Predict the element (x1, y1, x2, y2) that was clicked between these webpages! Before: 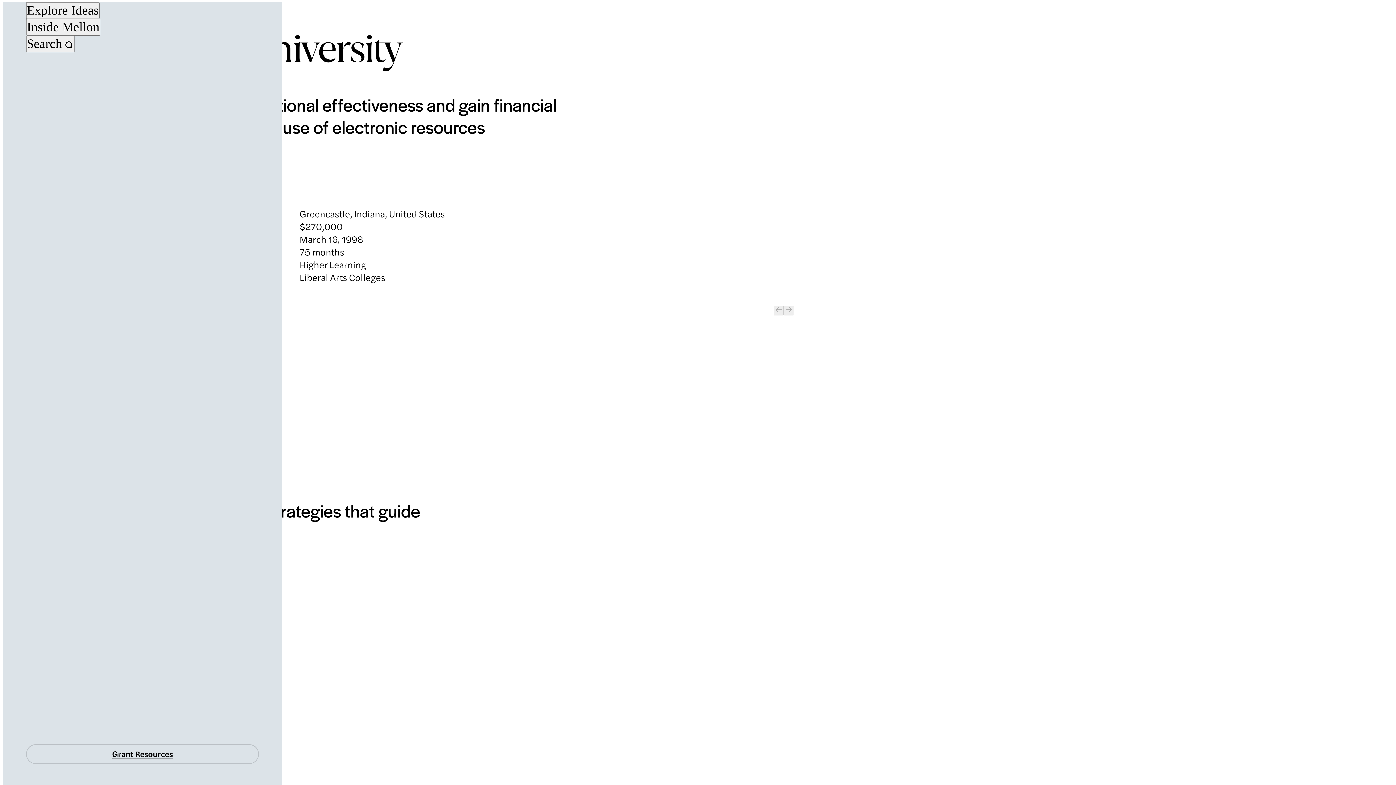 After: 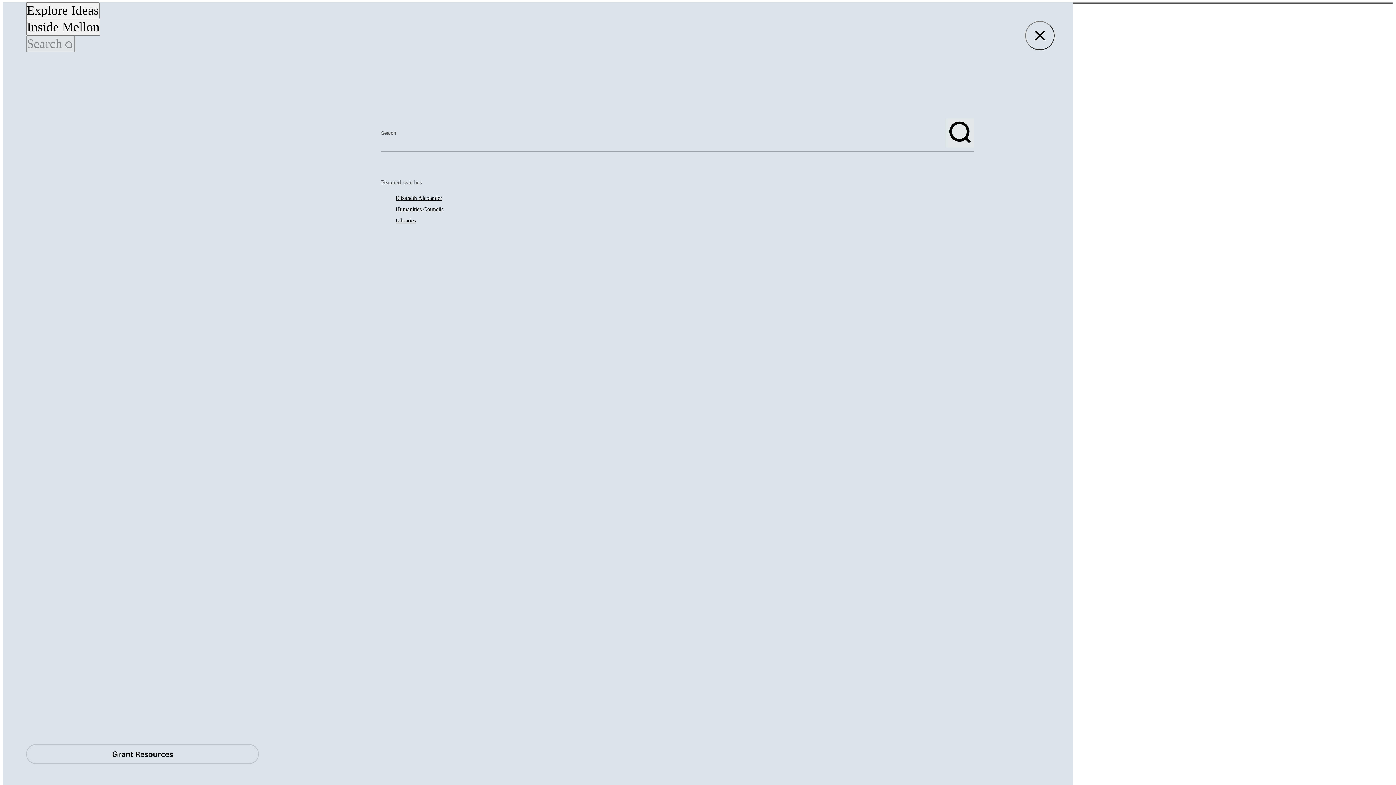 Action: label: Search bbox: (26, 35, 74, 52)